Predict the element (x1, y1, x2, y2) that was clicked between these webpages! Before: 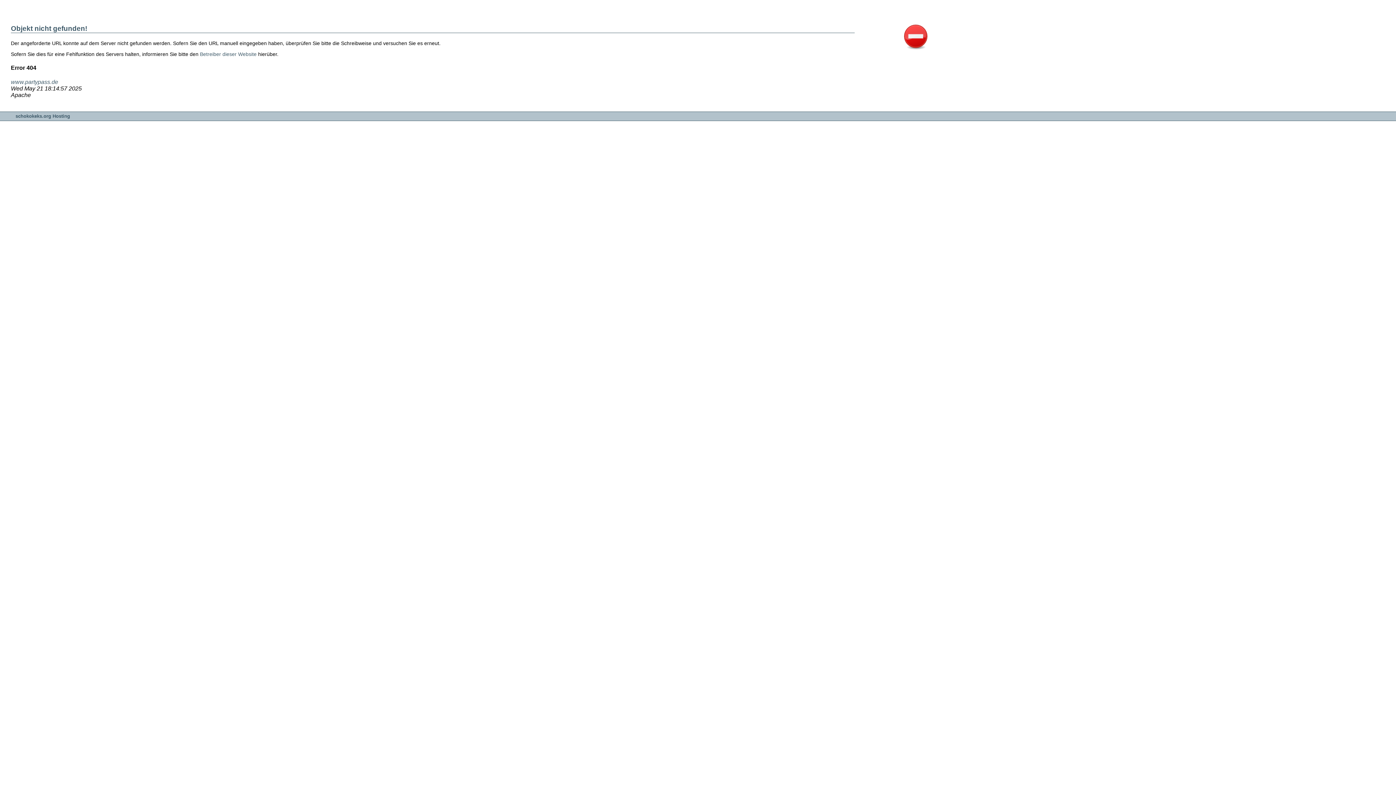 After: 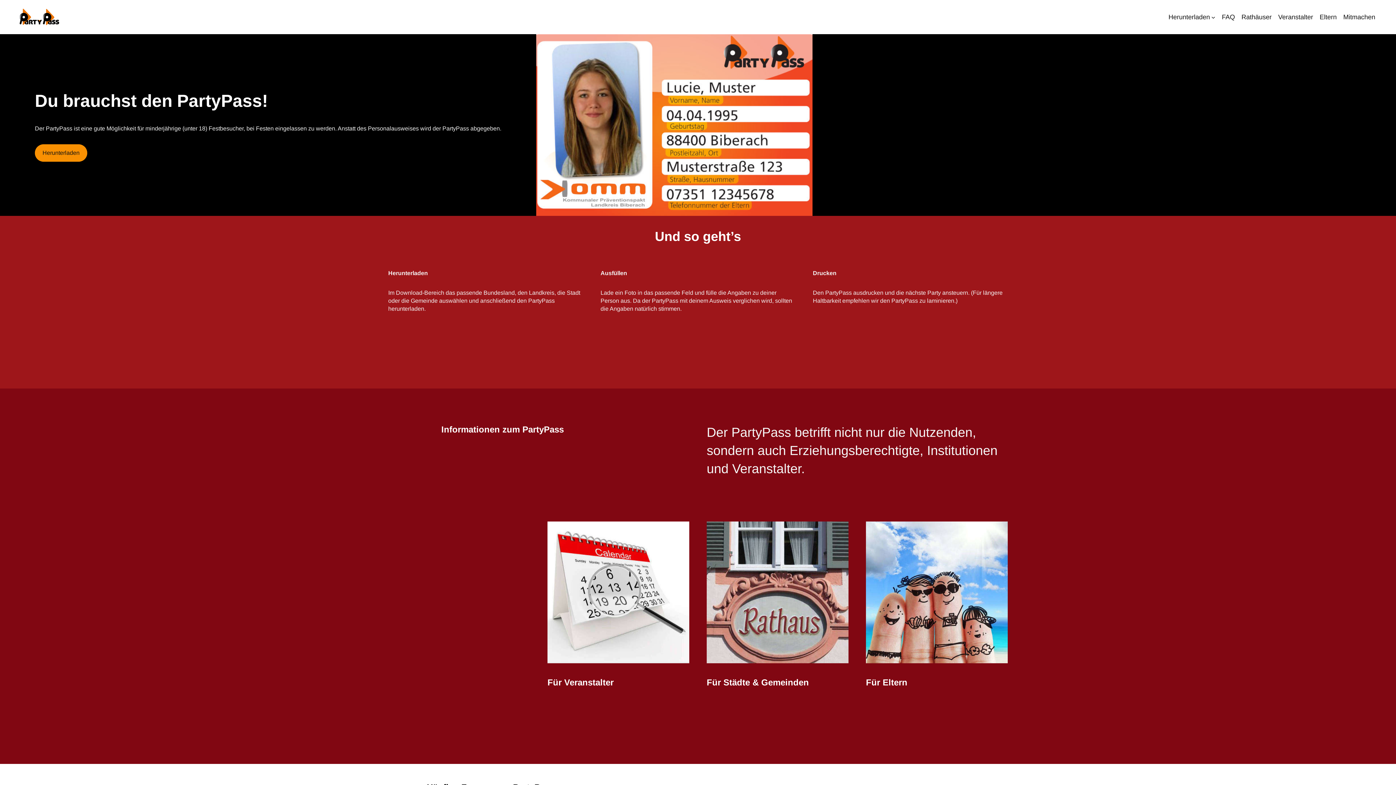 Action: label: www.partypass.de bbox: (10, 78, 58, 85)